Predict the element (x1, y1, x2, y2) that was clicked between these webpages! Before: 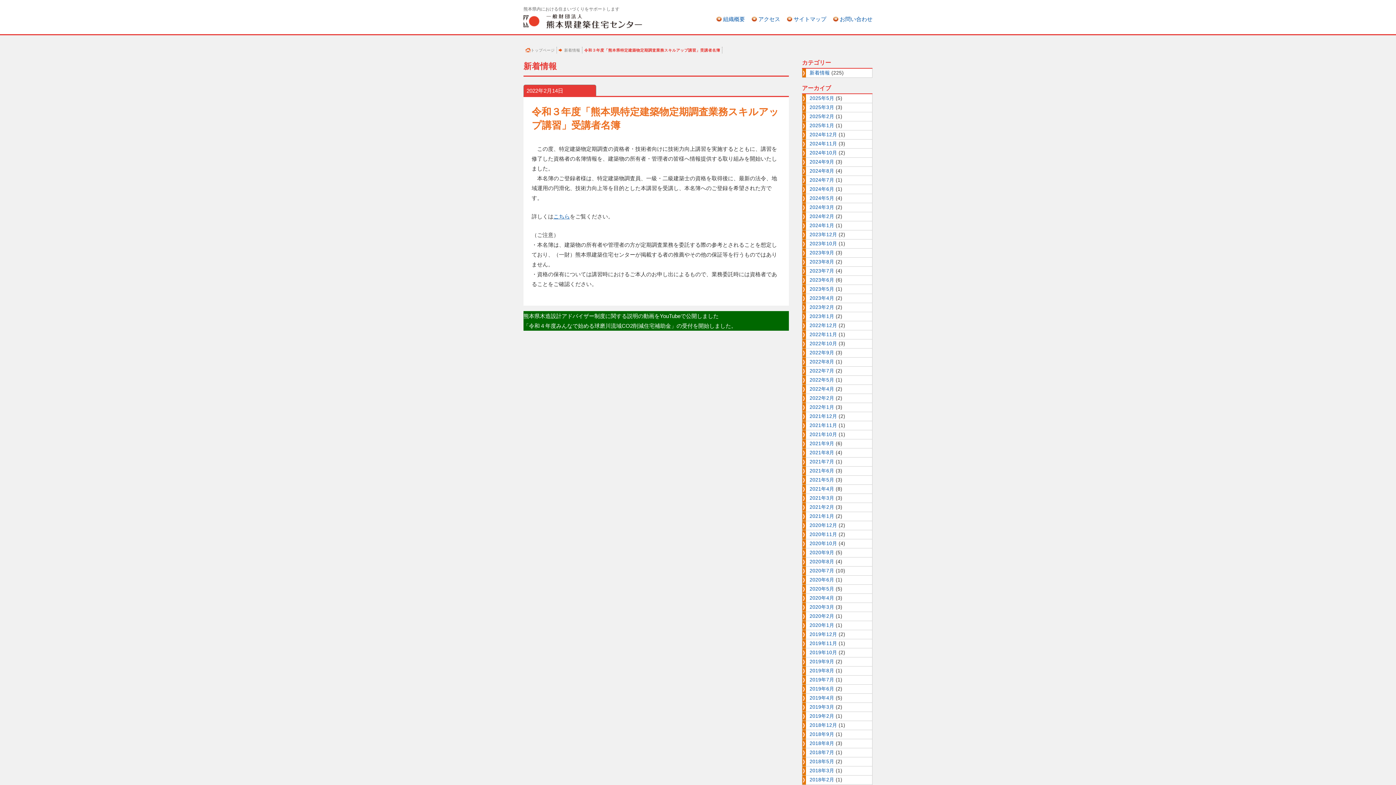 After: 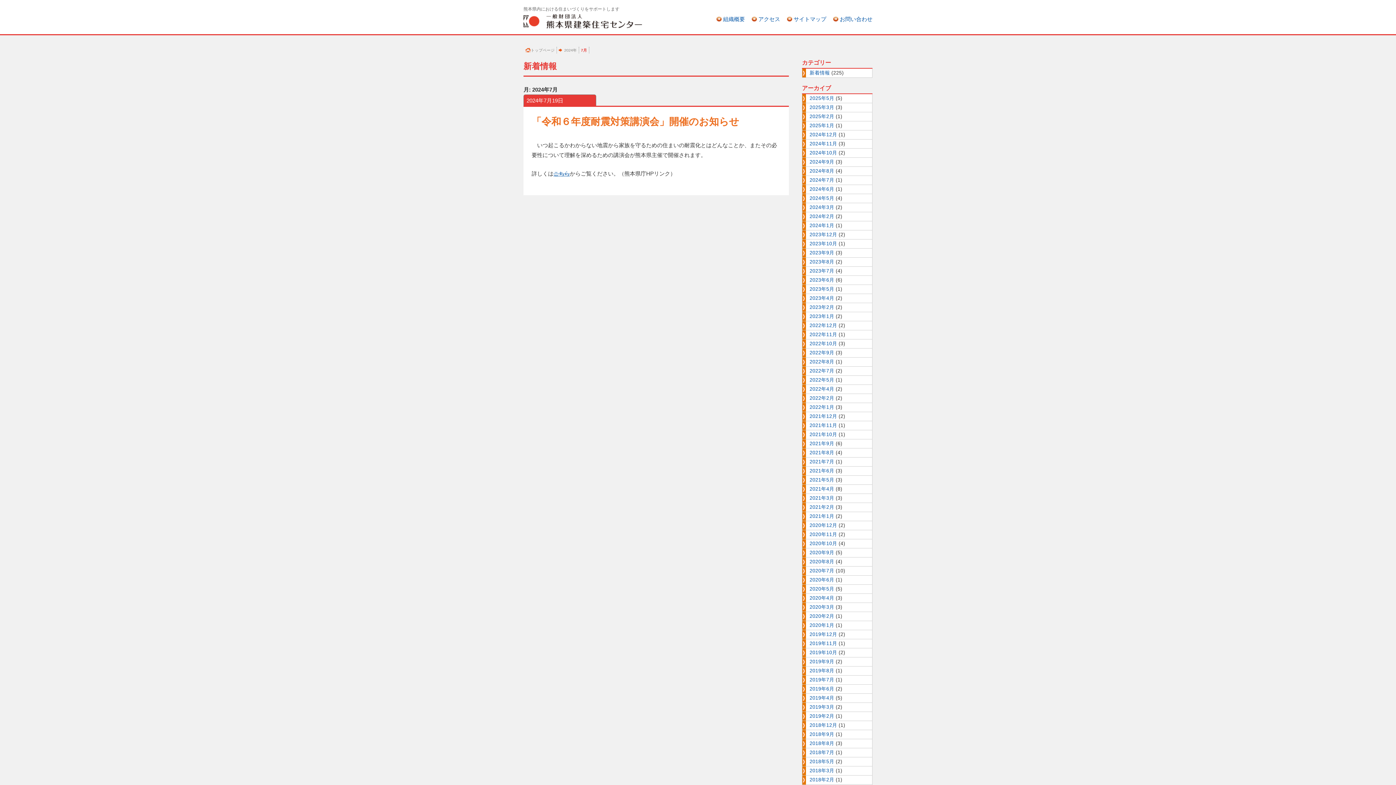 Action: bbox: (809, 177, 834, 182) label: 2024年7月